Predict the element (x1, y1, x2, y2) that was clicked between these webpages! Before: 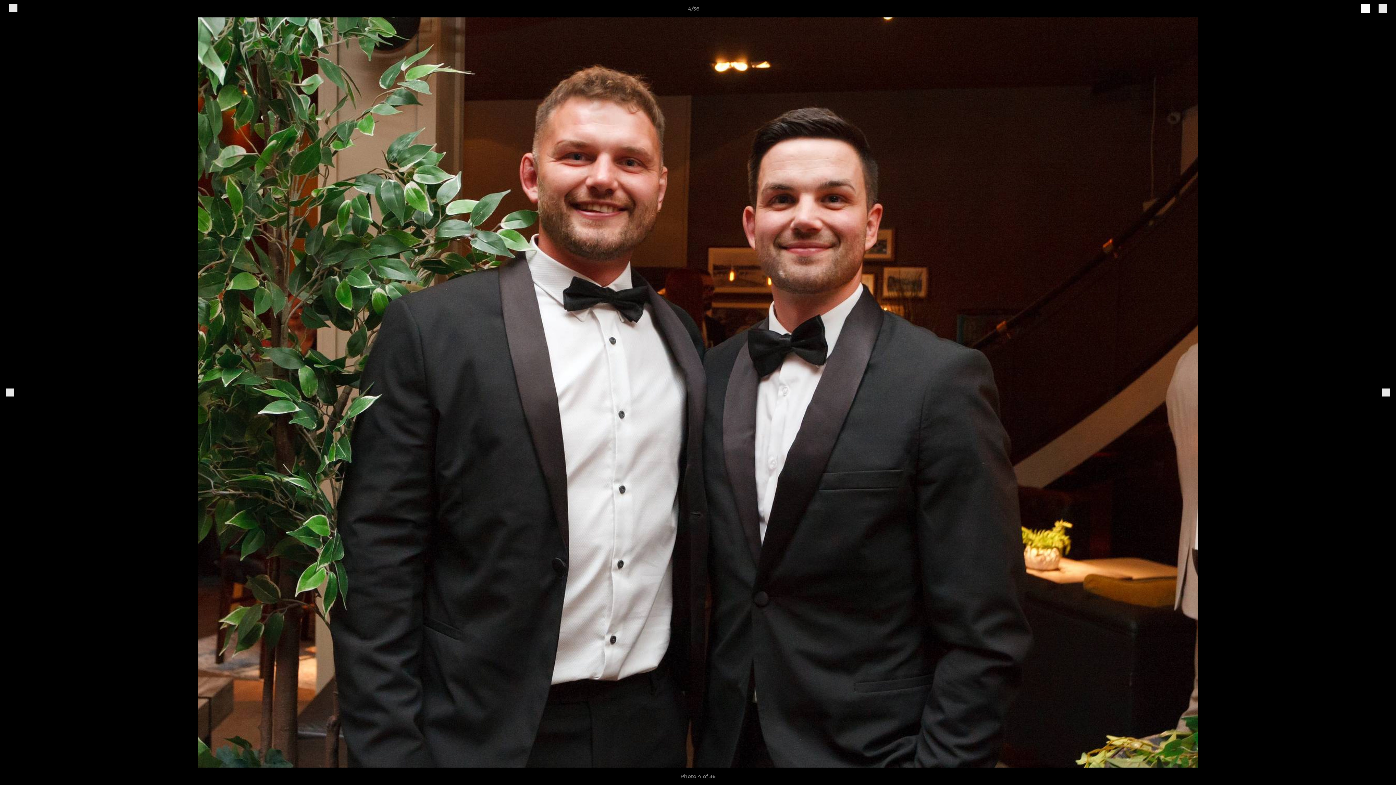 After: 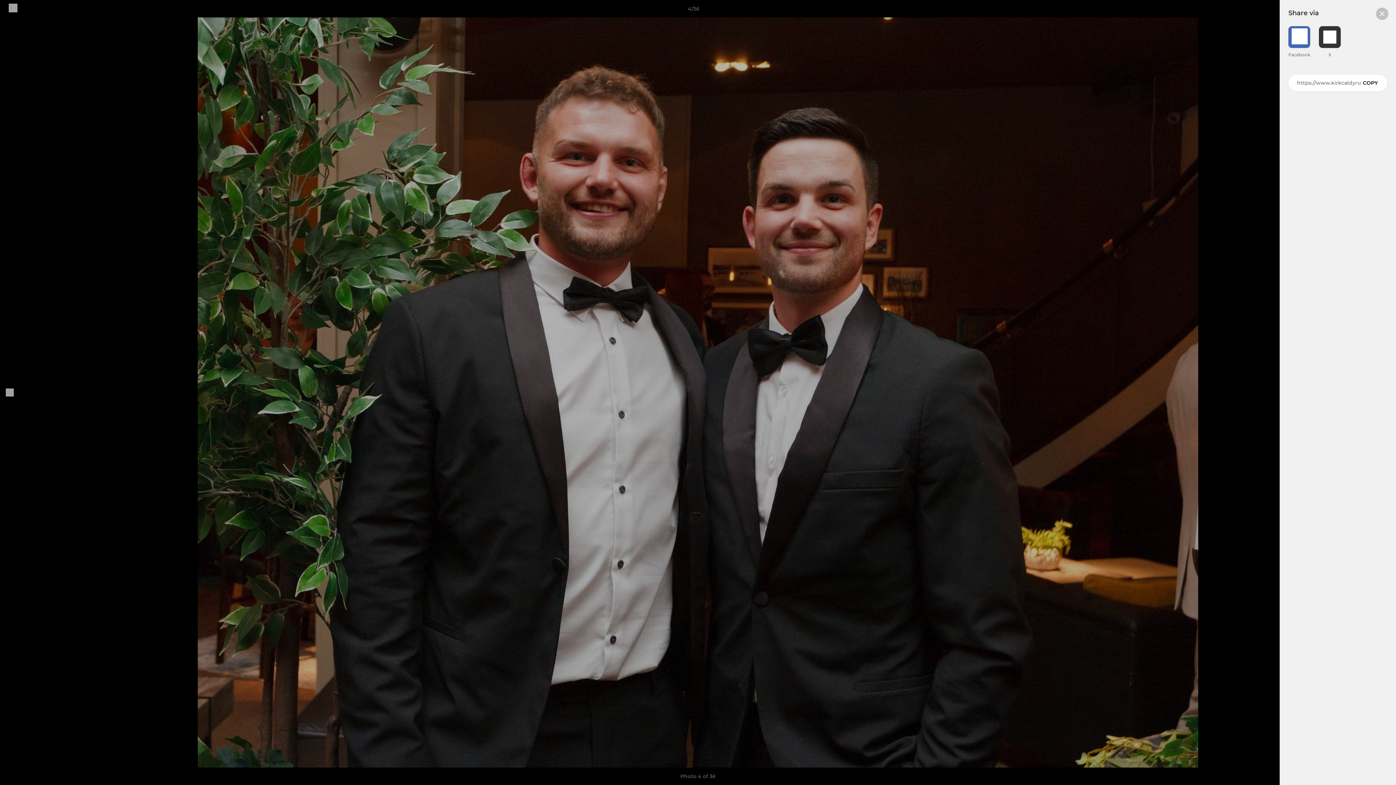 Action: bbox: (1361, 7, 1370, 13) label: share